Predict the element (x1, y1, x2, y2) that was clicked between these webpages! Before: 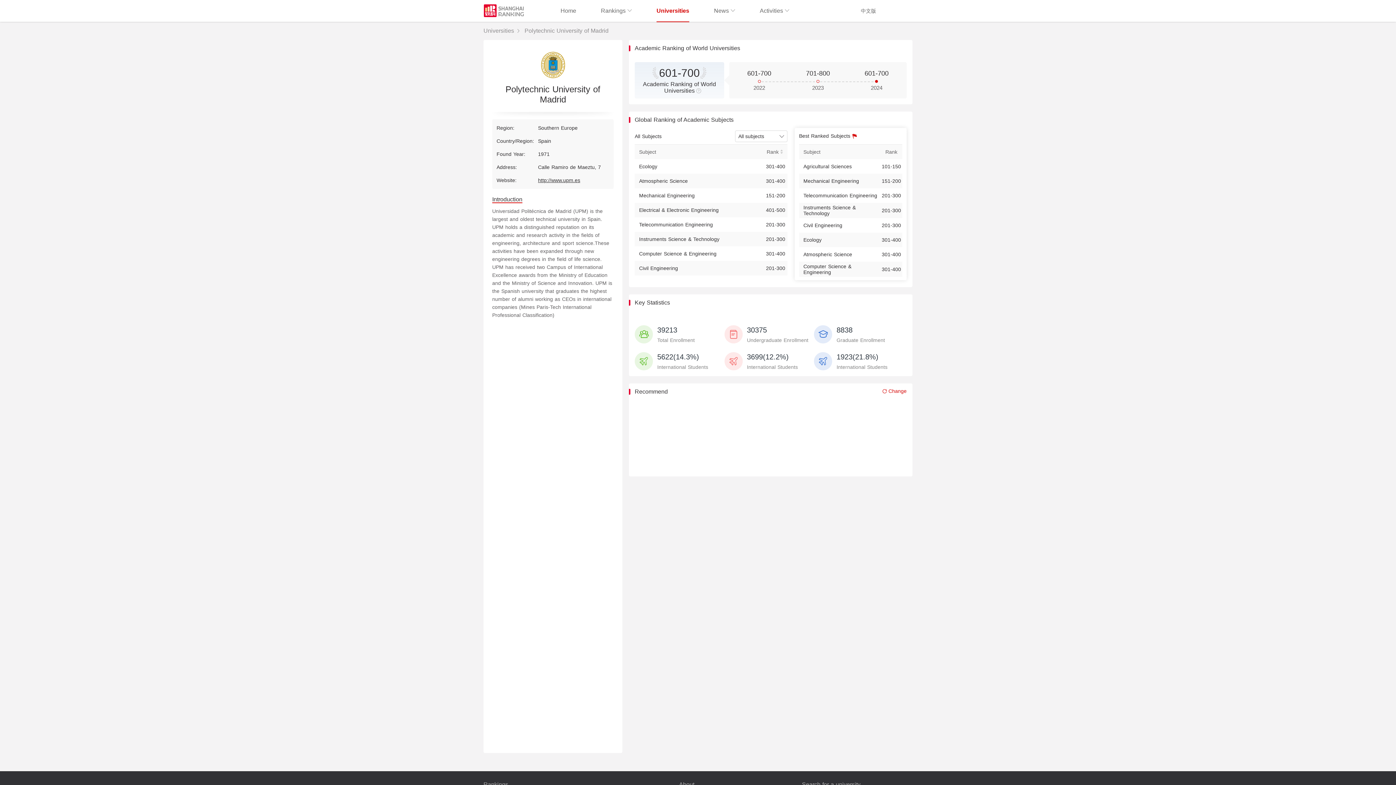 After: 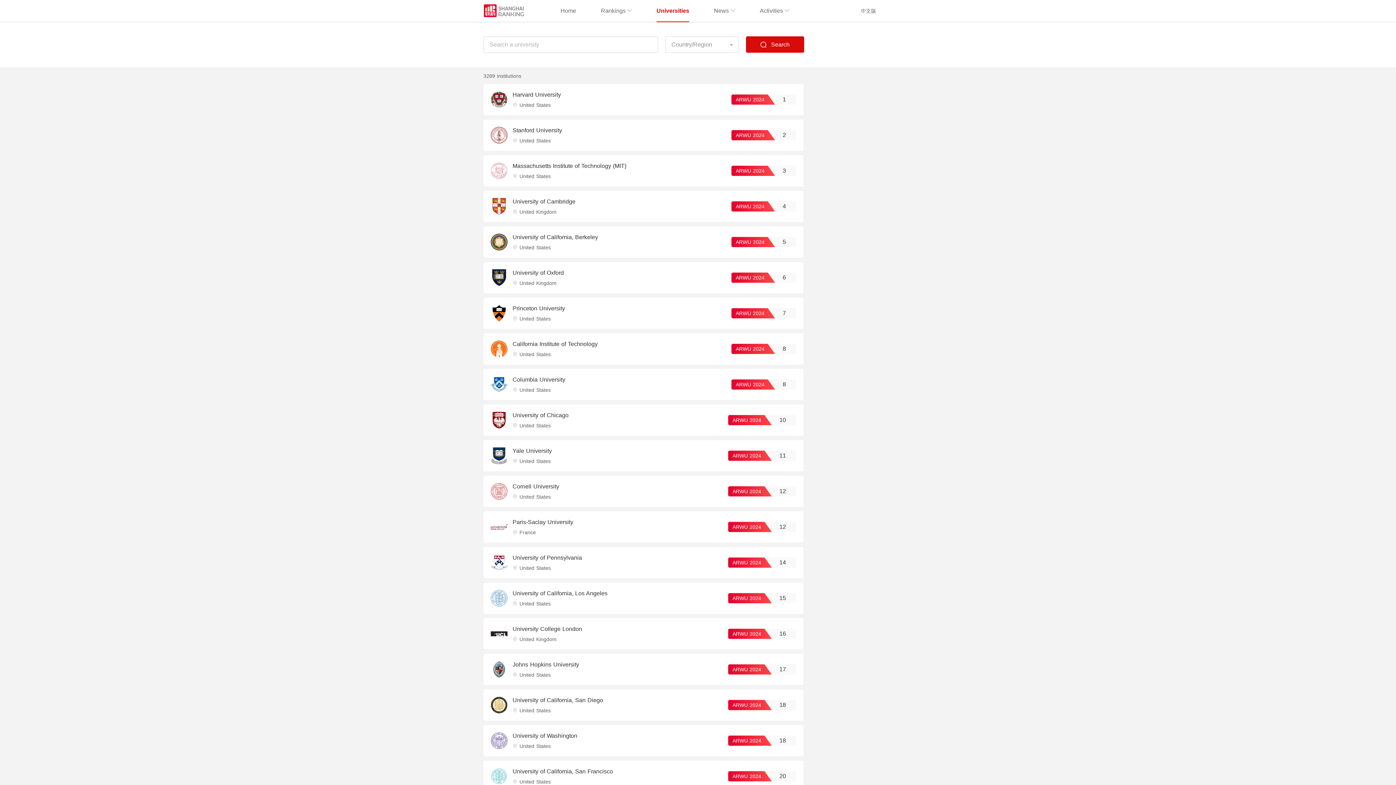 Action: label: Universities bbox: (656, 0, 689, 22)